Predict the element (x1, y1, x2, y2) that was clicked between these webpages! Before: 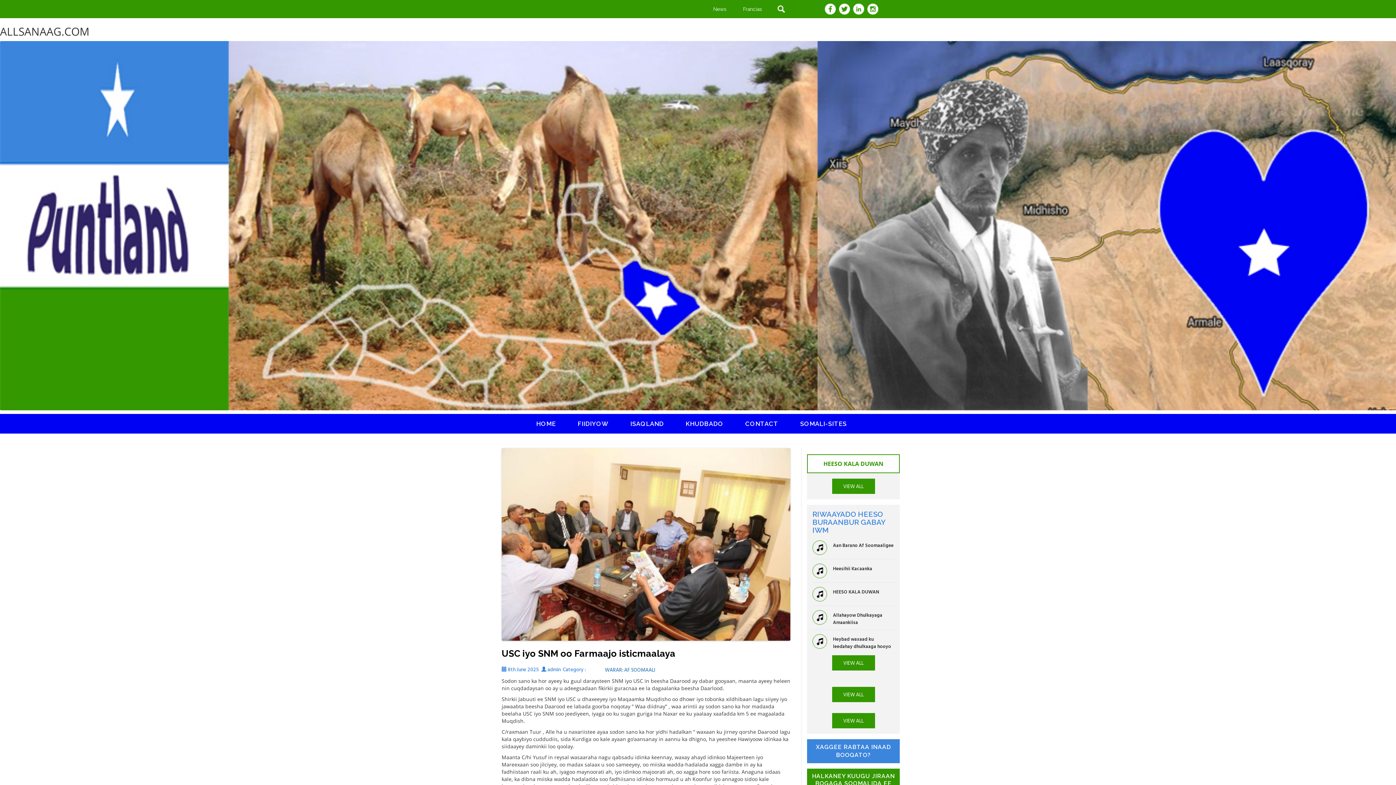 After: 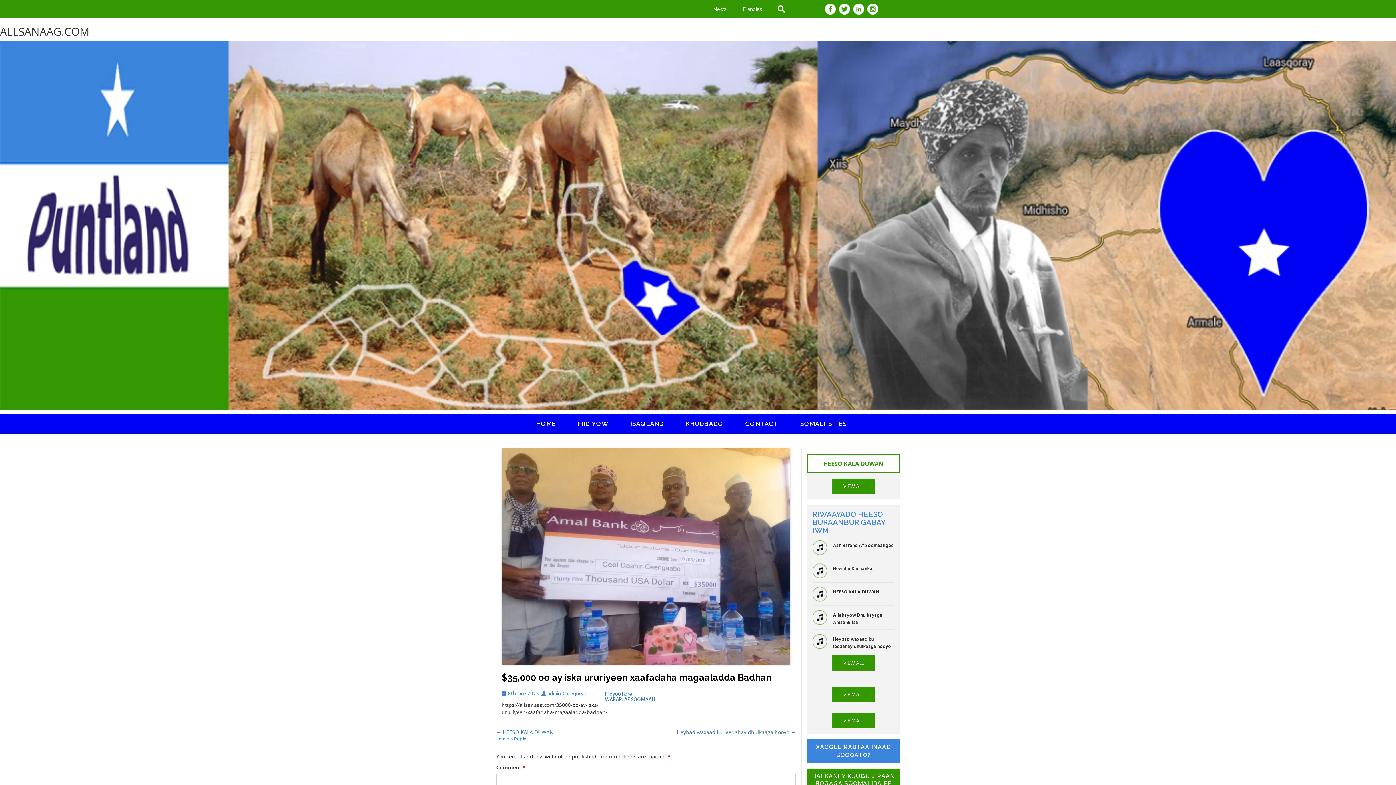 Action: bbox: (833, 611, 882, 626) label: Allahayow Dhulkayaga Amaankiisa